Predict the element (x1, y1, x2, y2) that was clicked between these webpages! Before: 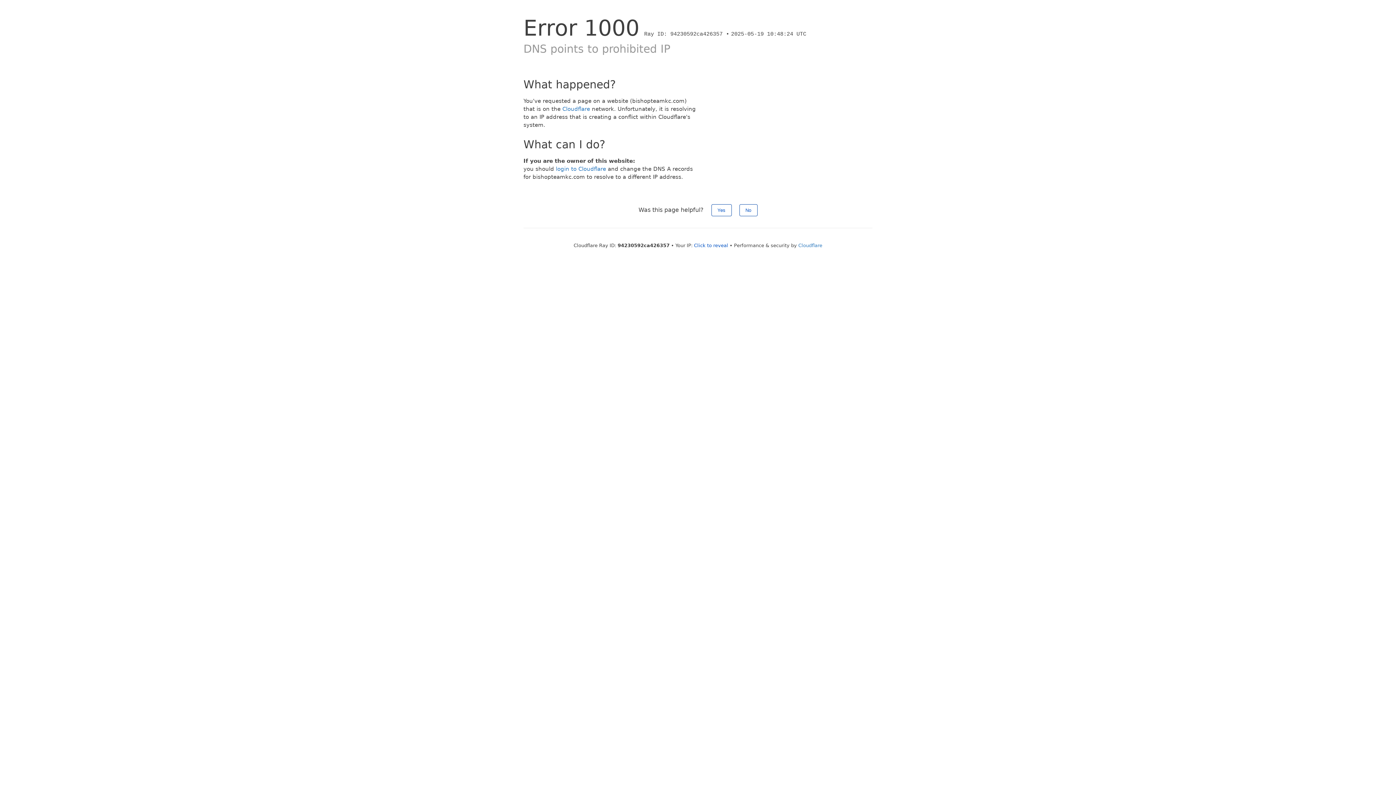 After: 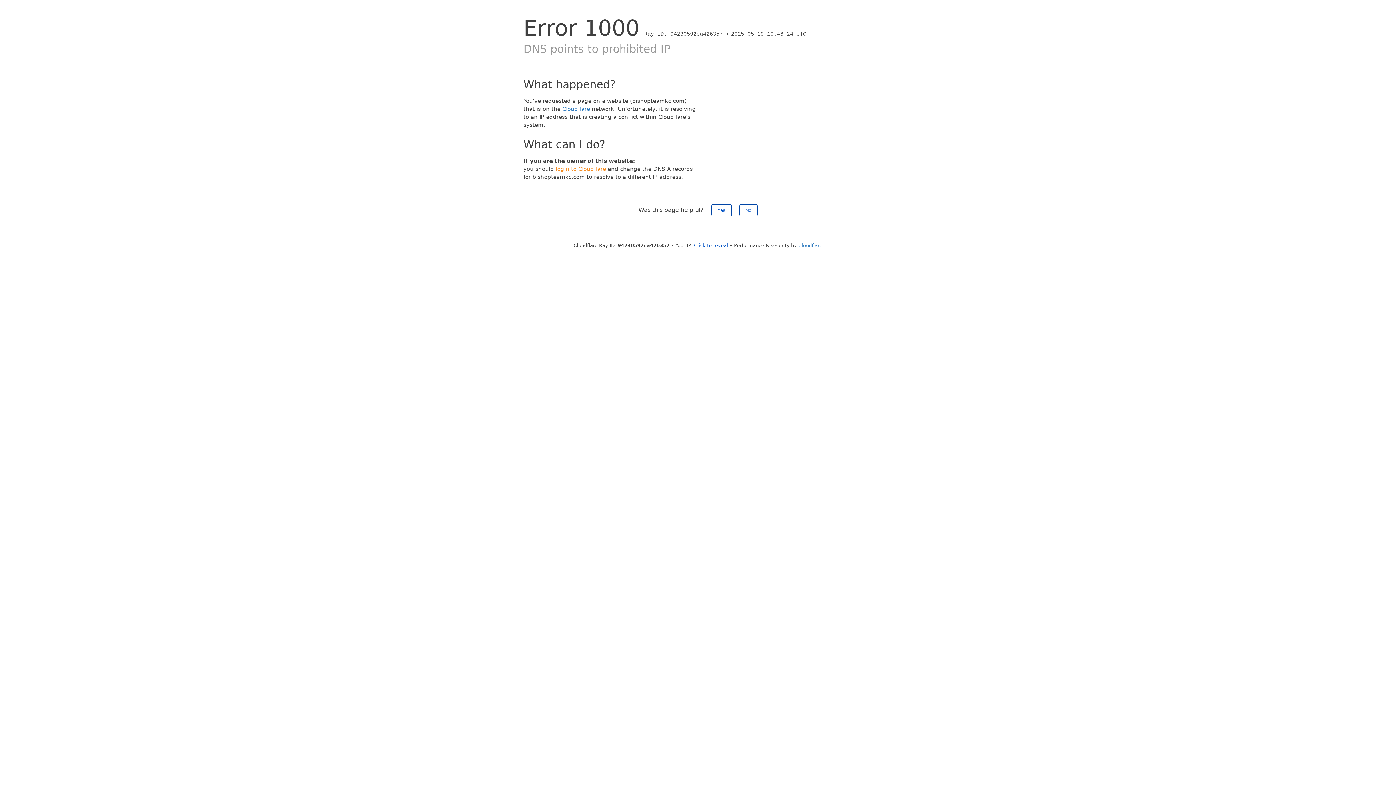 Action: label: login to Cloudflare bbox: (556, 165, 606, 172)